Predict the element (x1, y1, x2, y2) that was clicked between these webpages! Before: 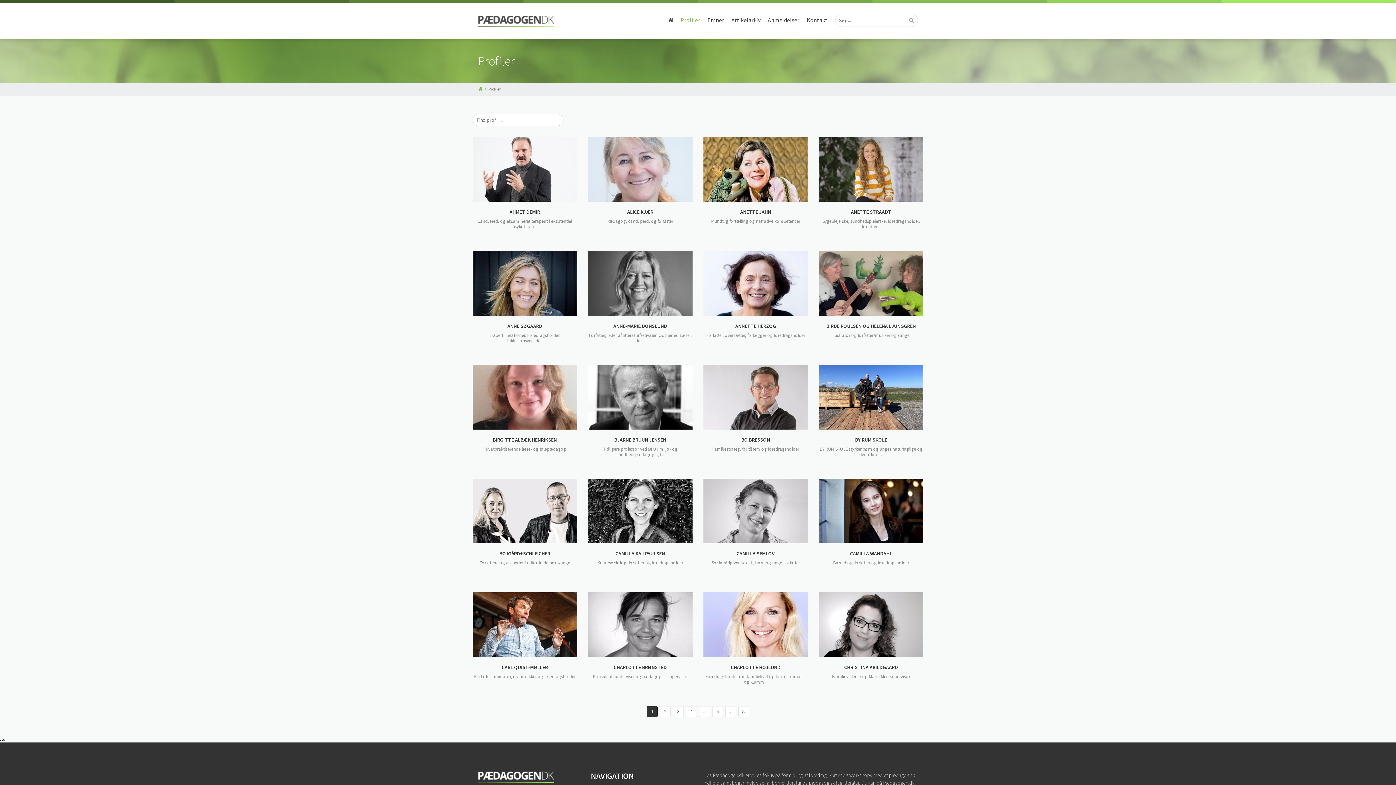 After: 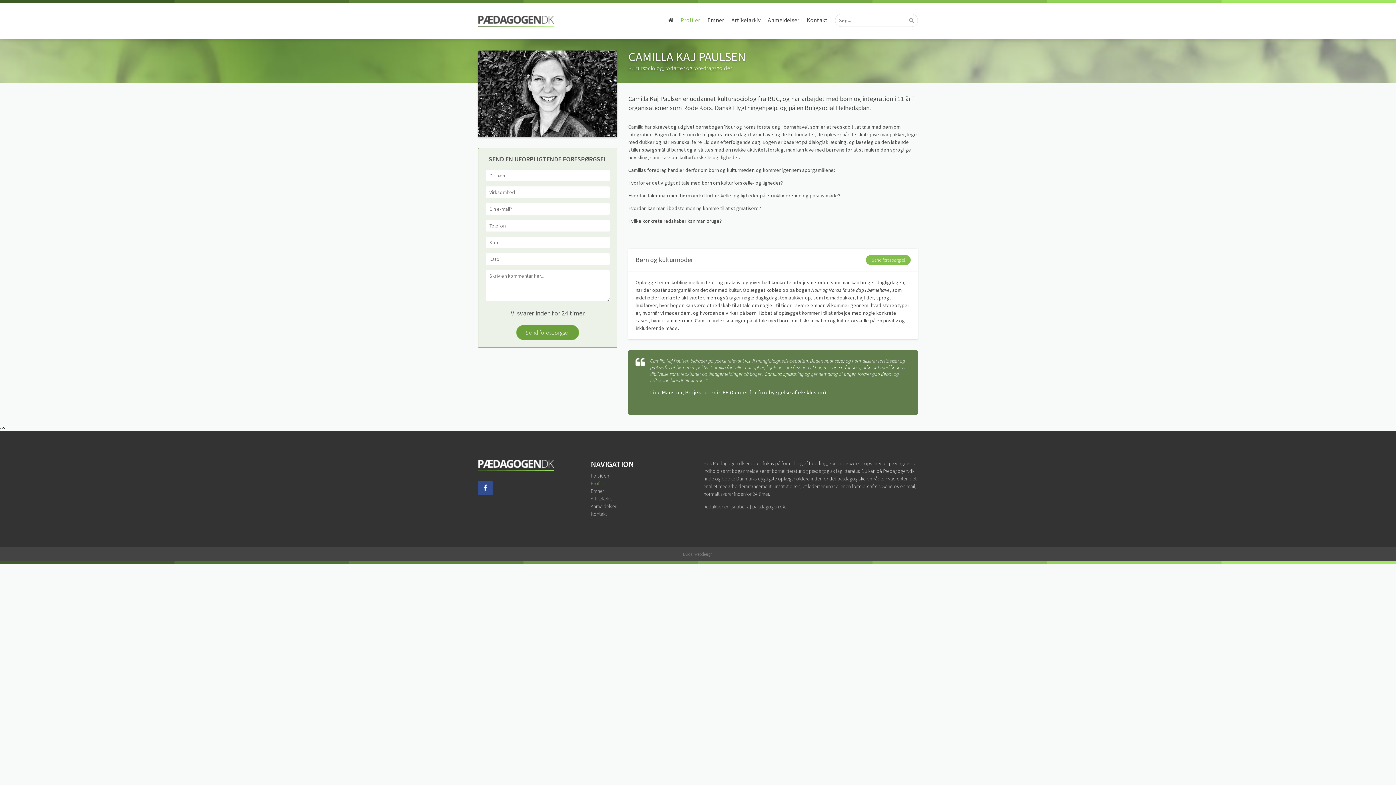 Action: label: CAMILLA KAJ PAULSEN bbox: (588, 547, 692, 560)